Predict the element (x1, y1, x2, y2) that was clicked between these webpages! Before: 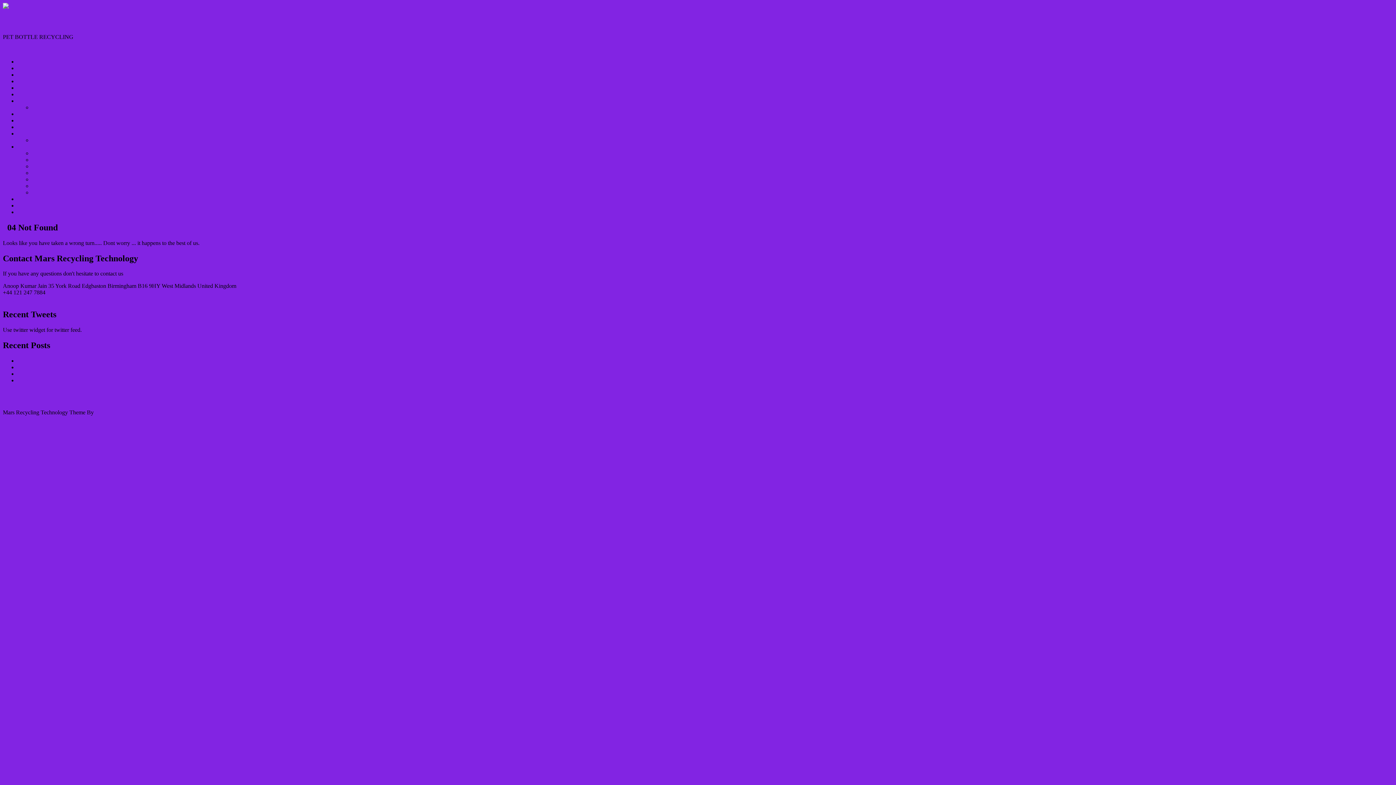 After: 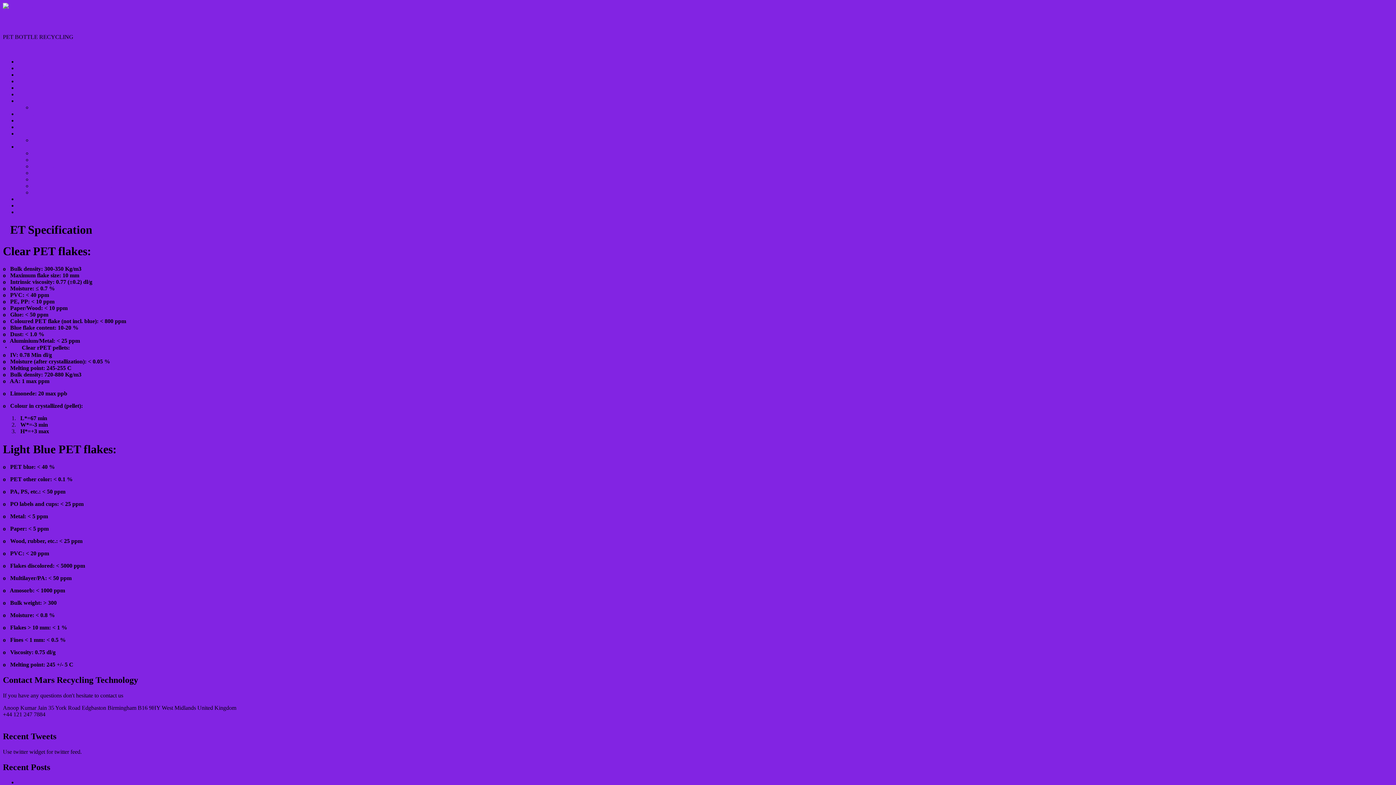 Action: bbox: (17, 78, 59, 84) label: PET Specification